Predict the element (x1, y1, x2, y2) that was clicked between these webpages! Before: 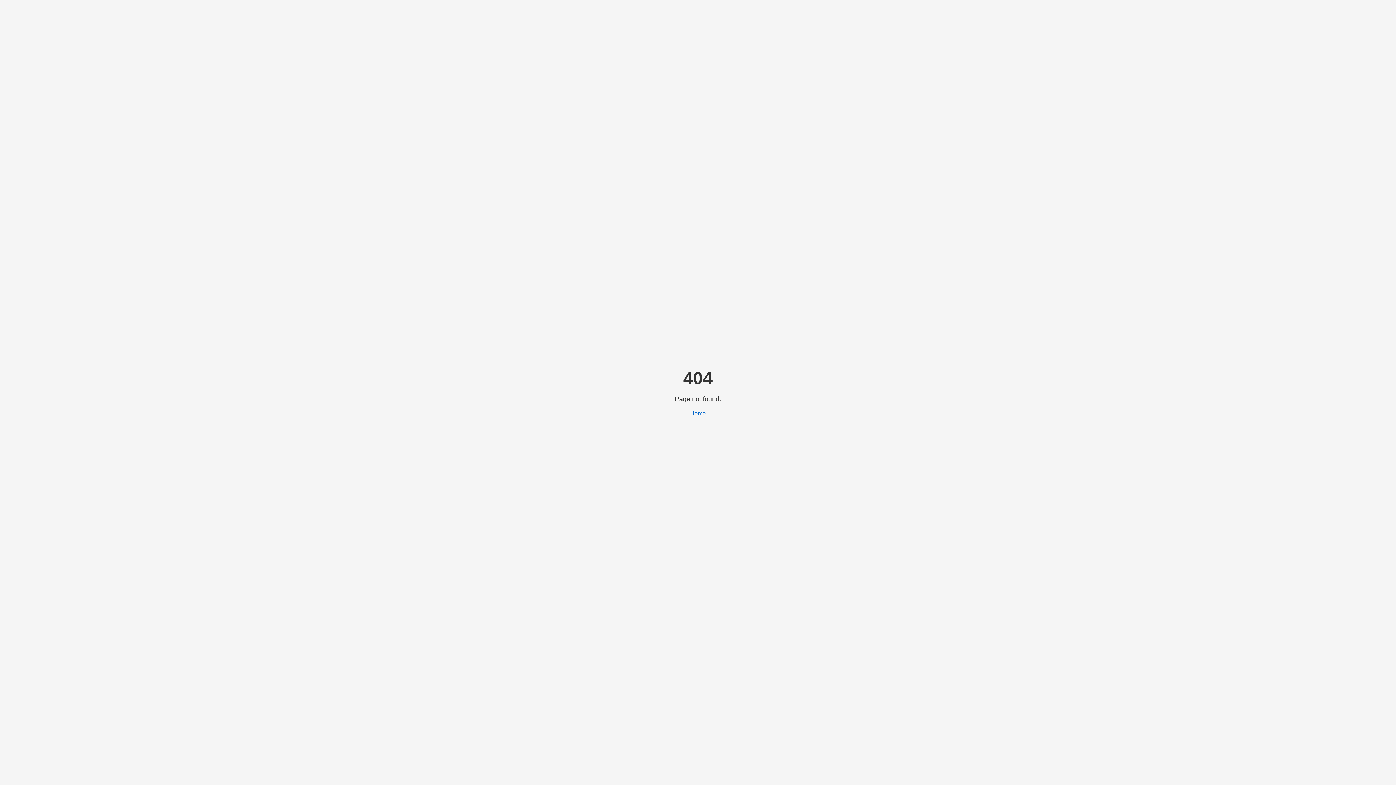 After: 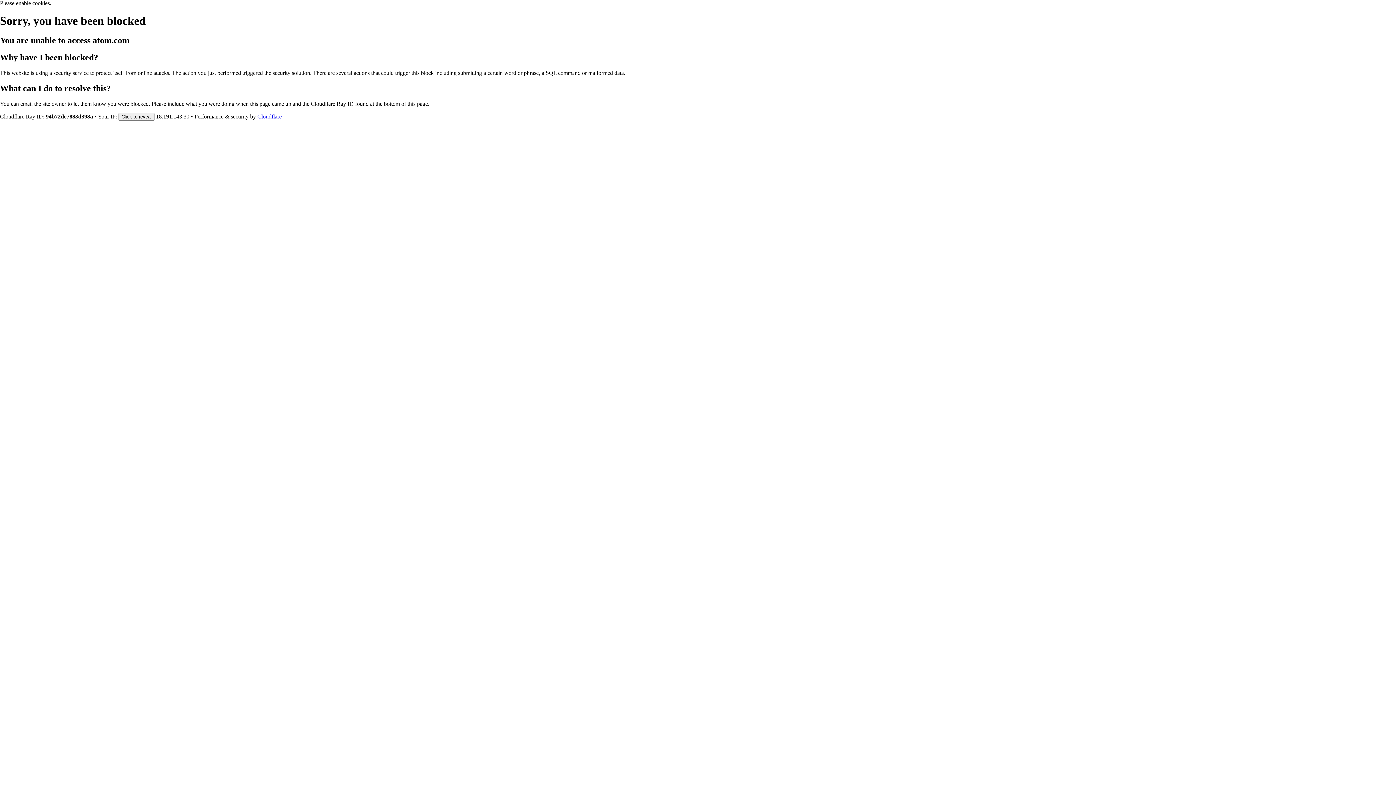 Action: bbox: (690, 410, 706, 416) label: Home